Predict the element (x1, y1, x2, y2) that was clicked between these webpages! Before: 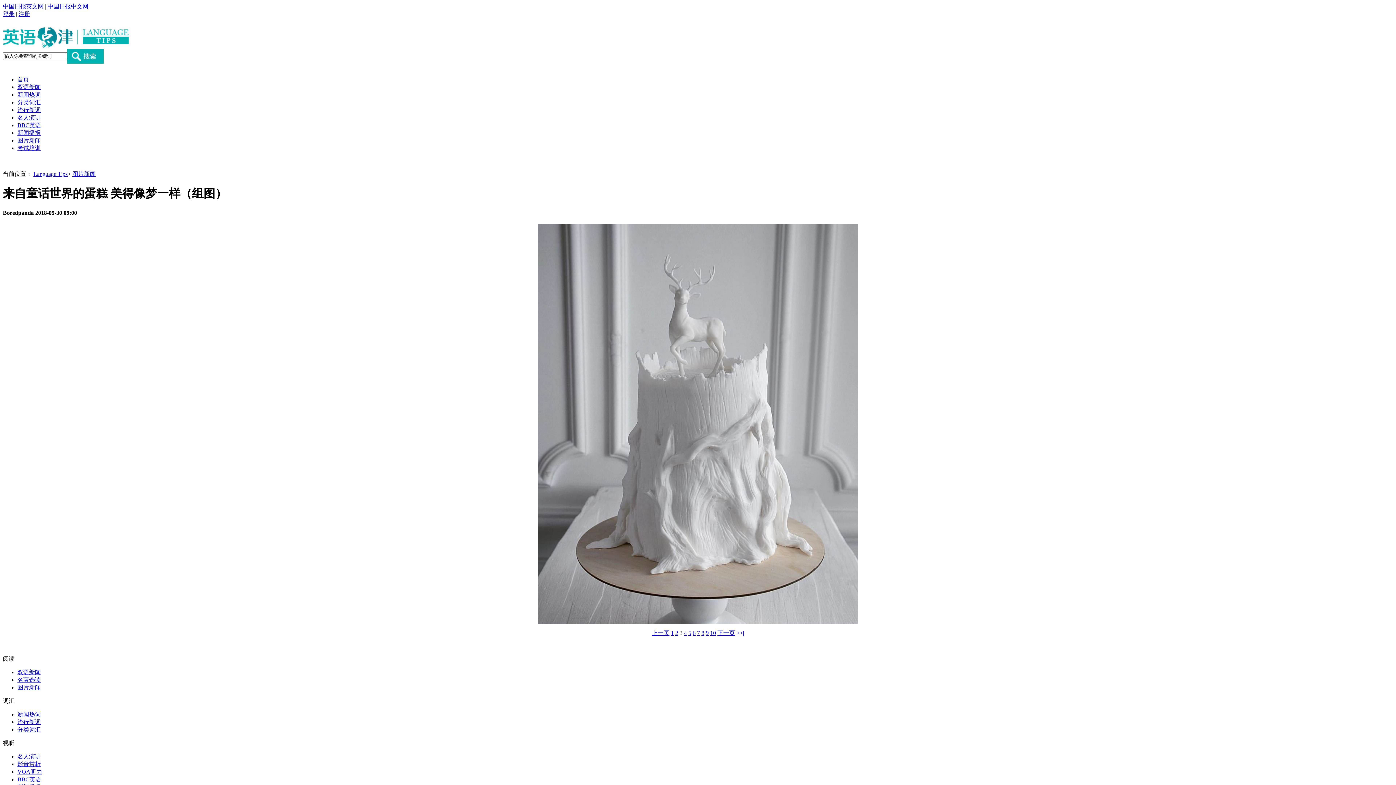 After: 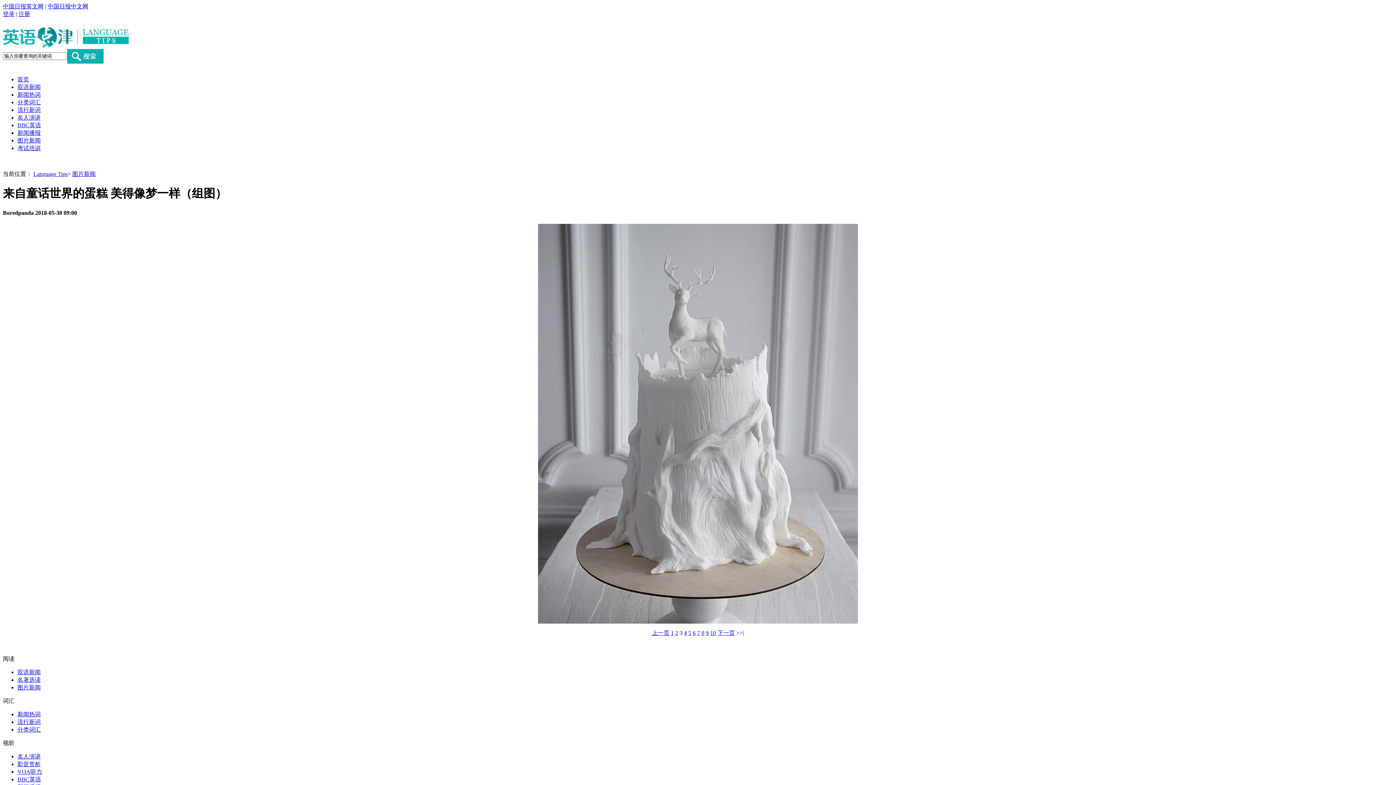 Action: bbox: (2, 10, 14, 17) label: 登录